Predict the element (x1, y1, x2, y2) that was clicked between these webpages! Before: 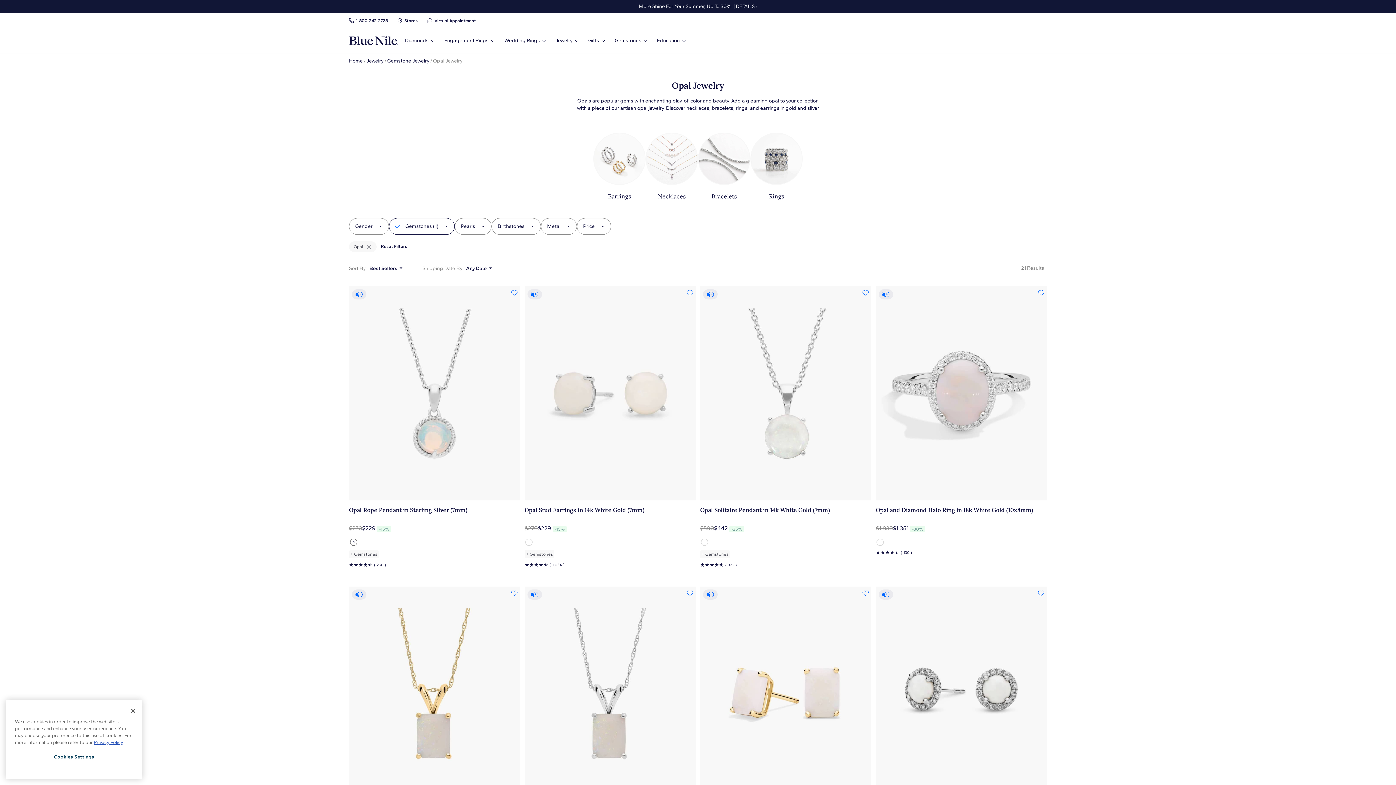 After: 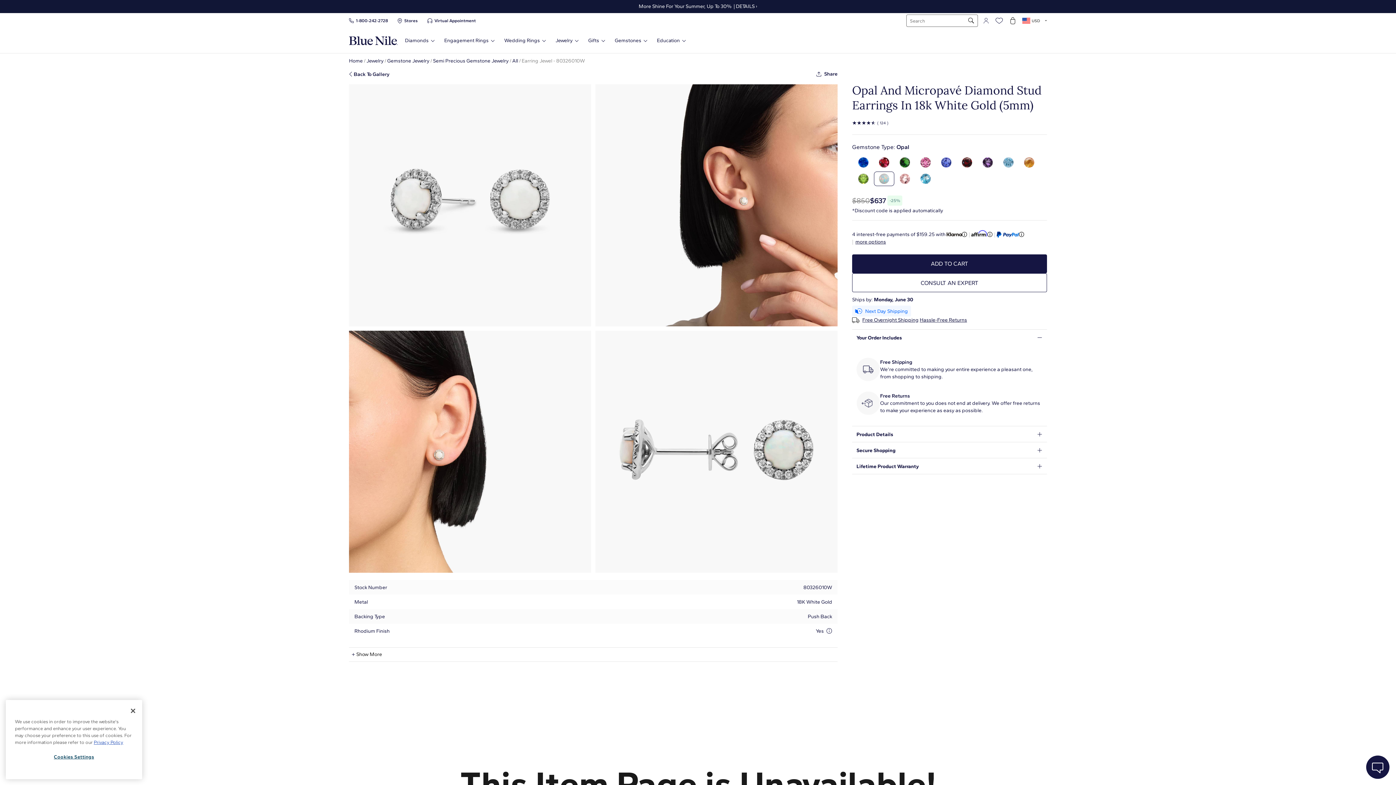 Action: bbox: (876, 587, 1047, 801)